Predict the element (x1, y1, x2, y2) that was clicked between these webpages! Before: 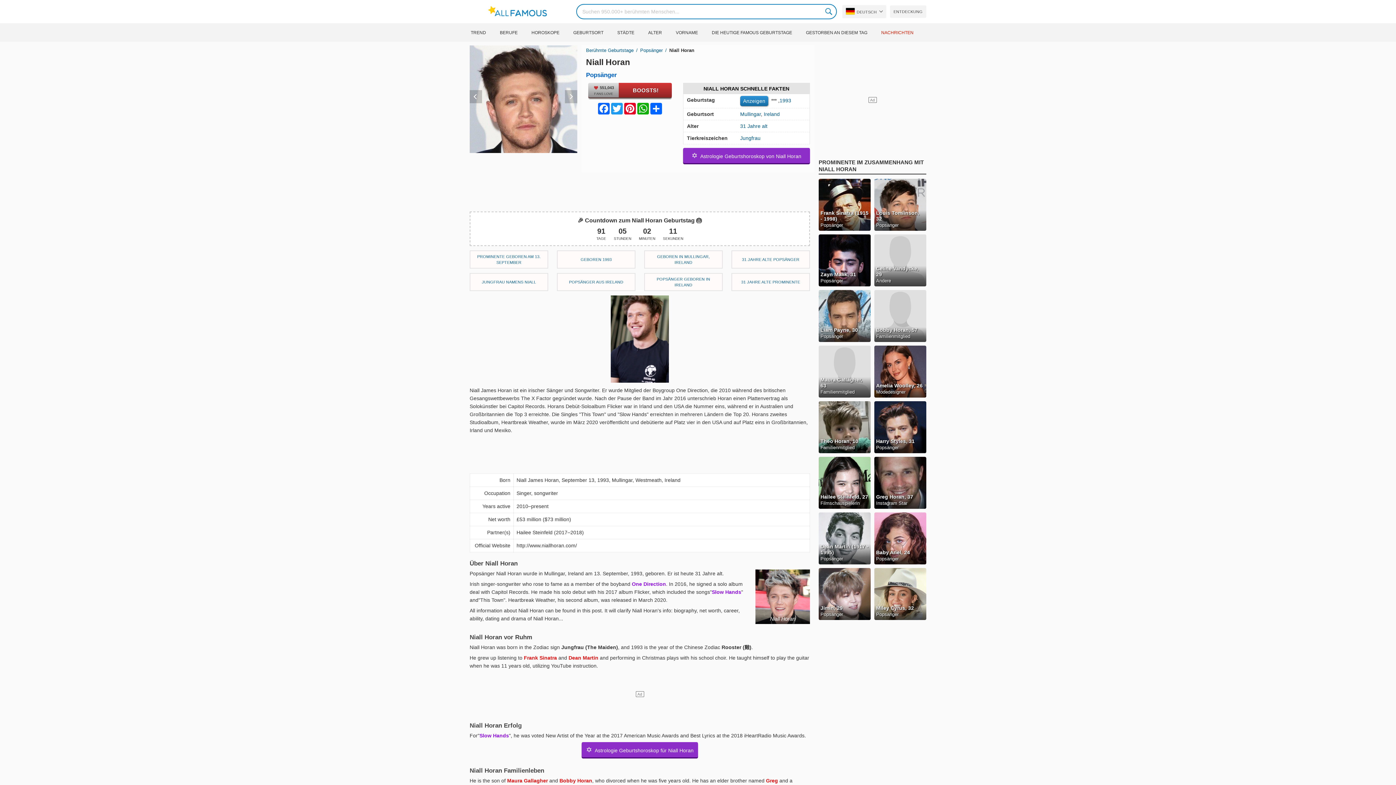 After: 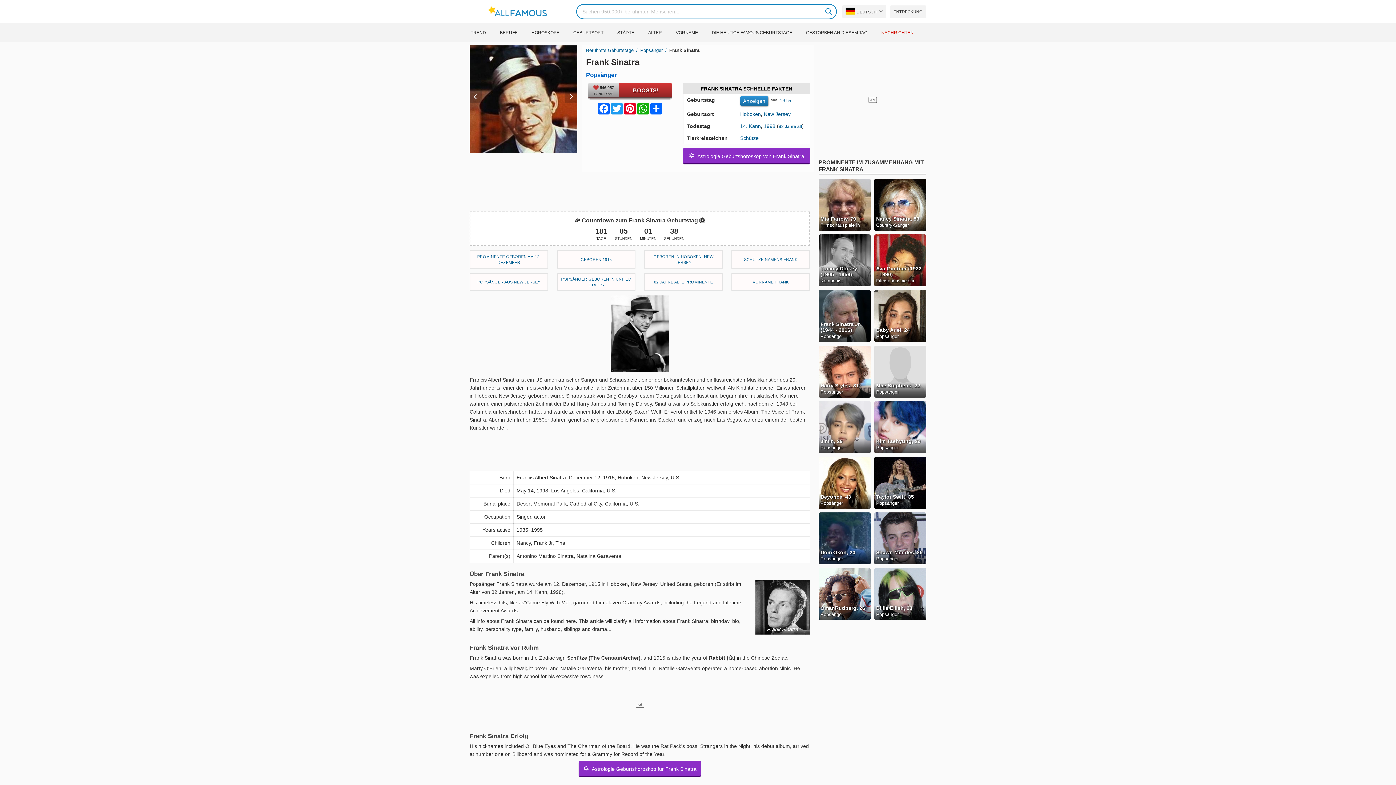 Action: label: Pop Singer Frank Sinatra bbox: (524, 655, 557, 661)